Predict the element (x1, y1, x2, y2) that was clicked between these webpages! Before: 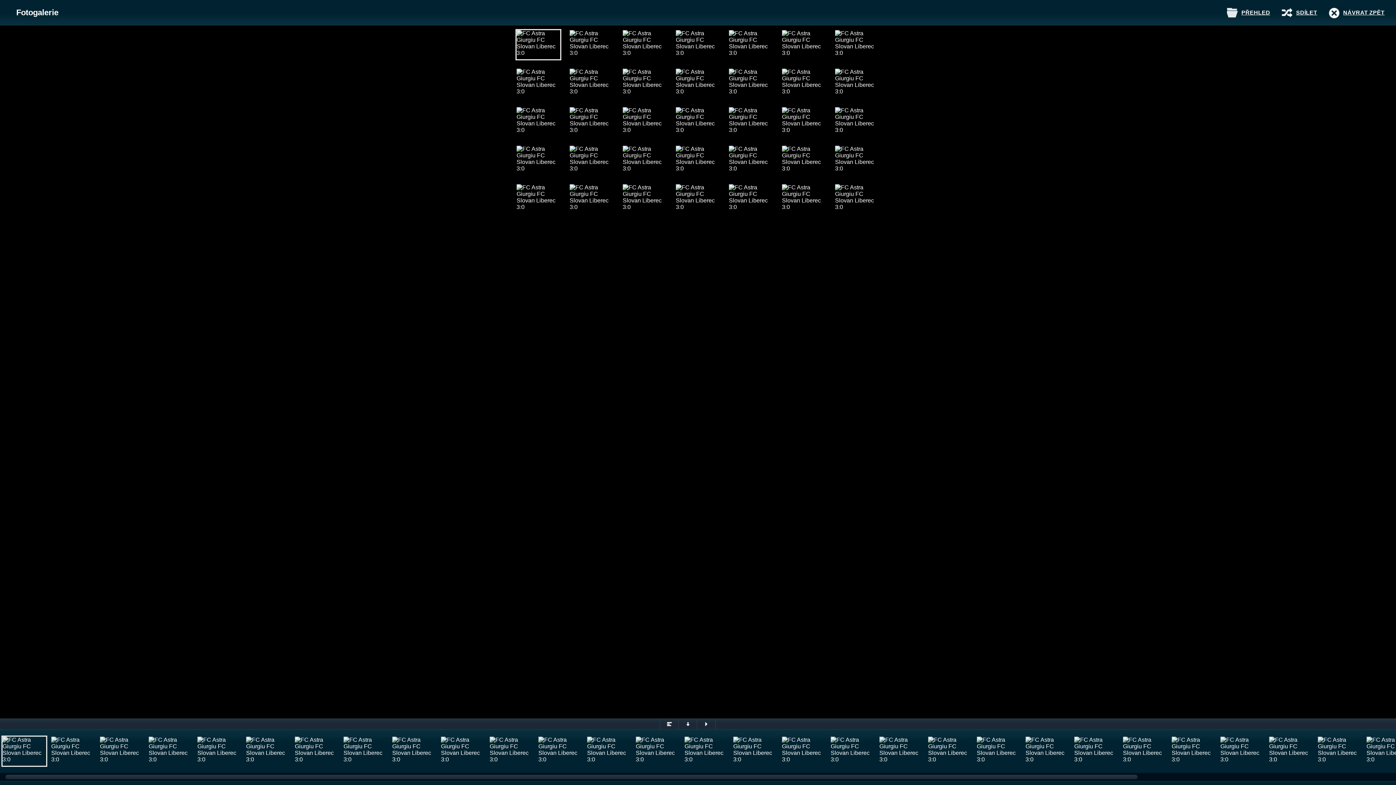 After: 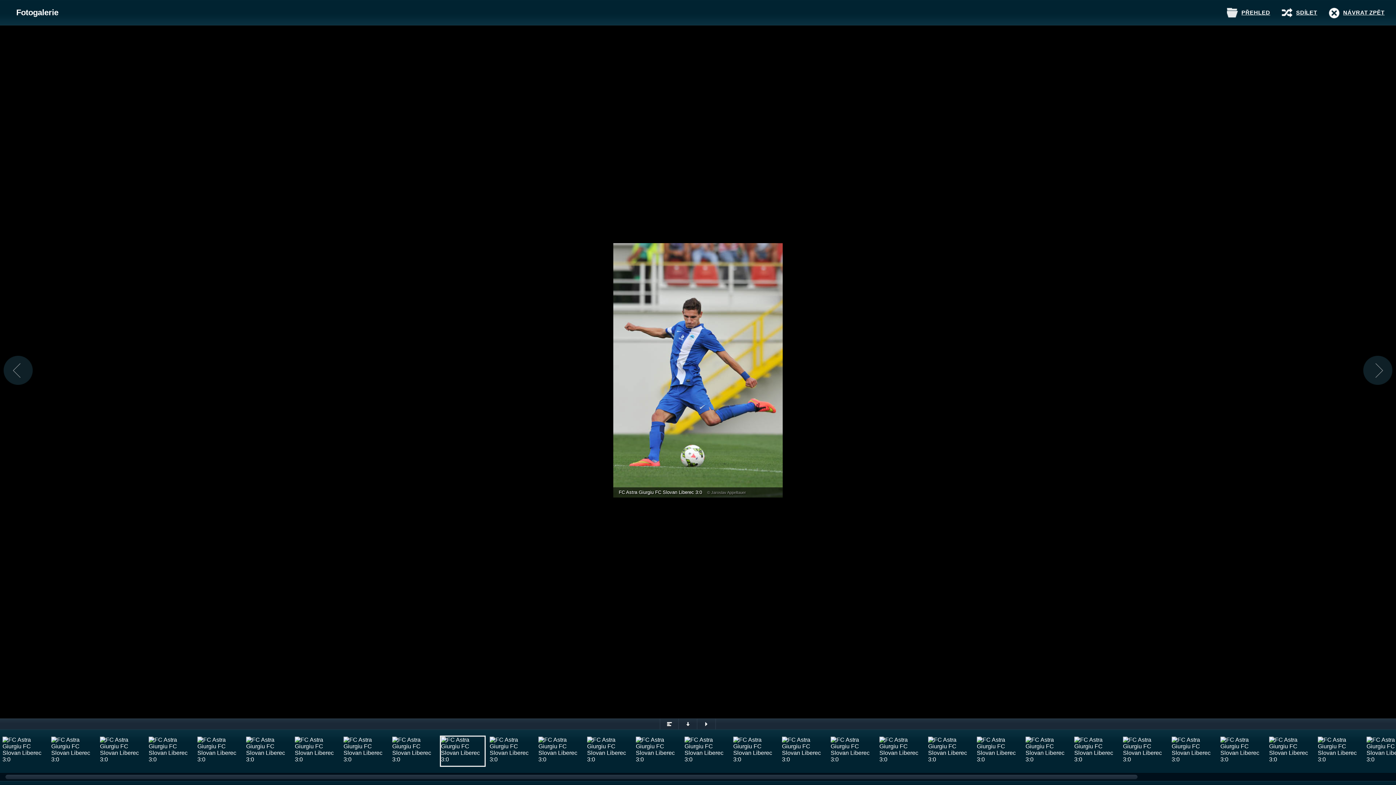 Action: bbox: (440, 736, 485, 767)